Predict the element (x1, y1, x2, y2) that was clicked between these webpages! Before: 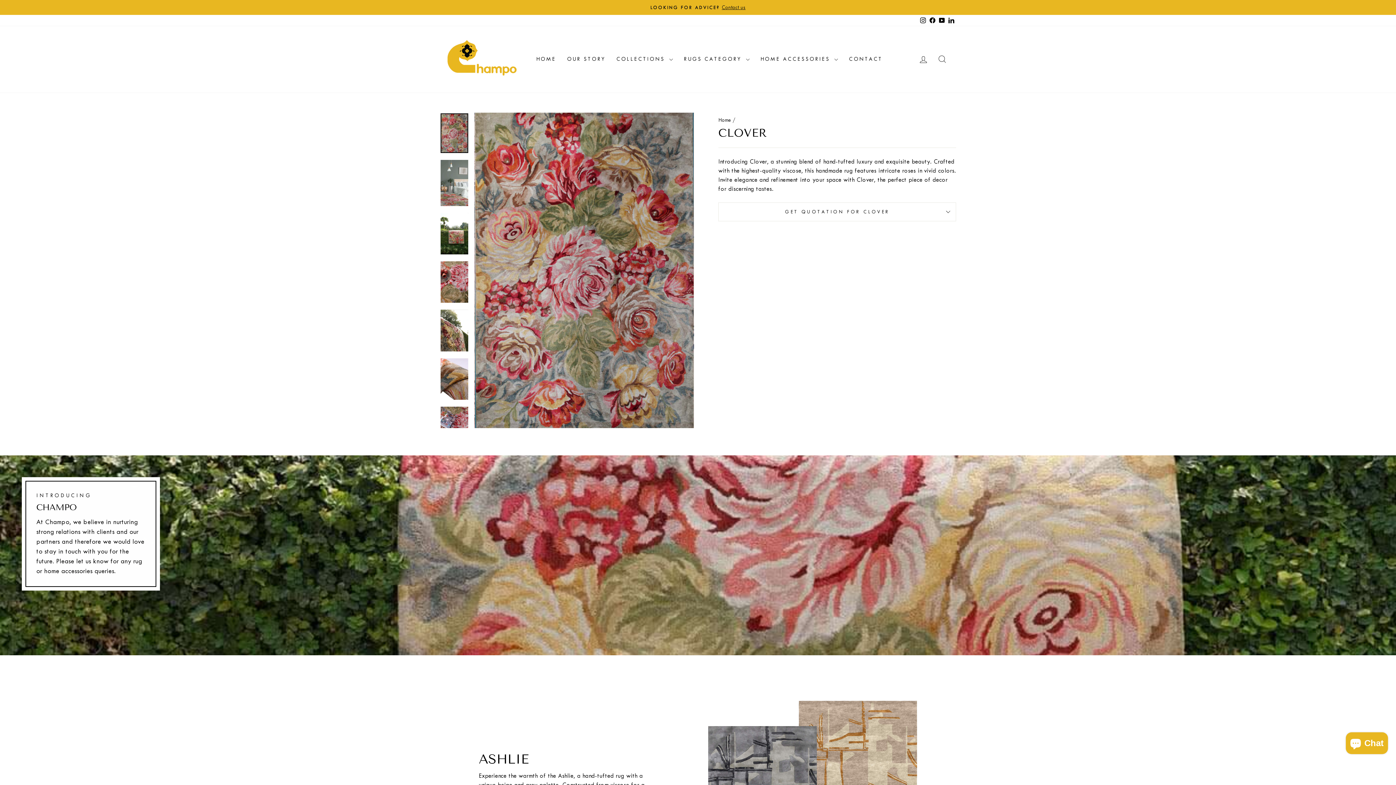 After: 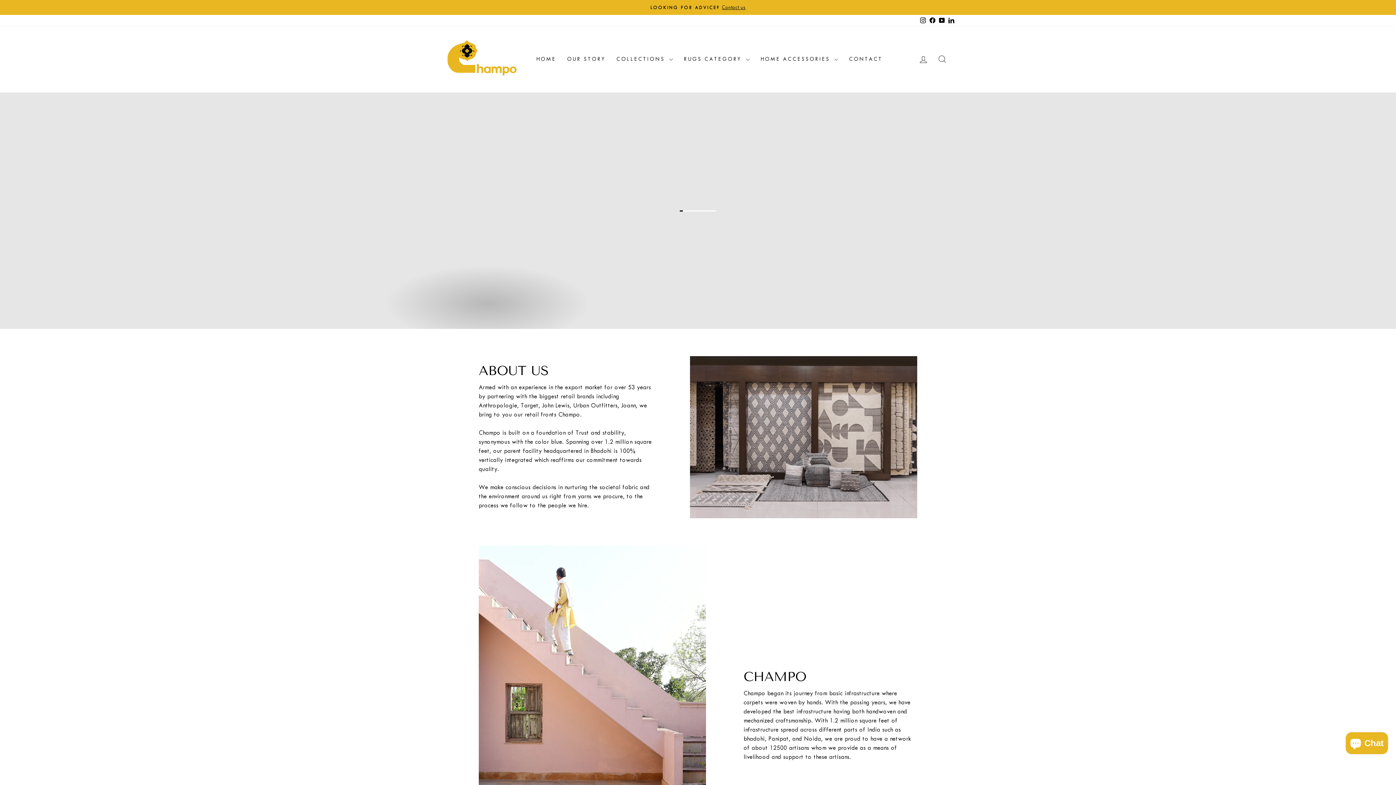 Action: bbox: (561, 52, 611, 66) label: OUR STORY